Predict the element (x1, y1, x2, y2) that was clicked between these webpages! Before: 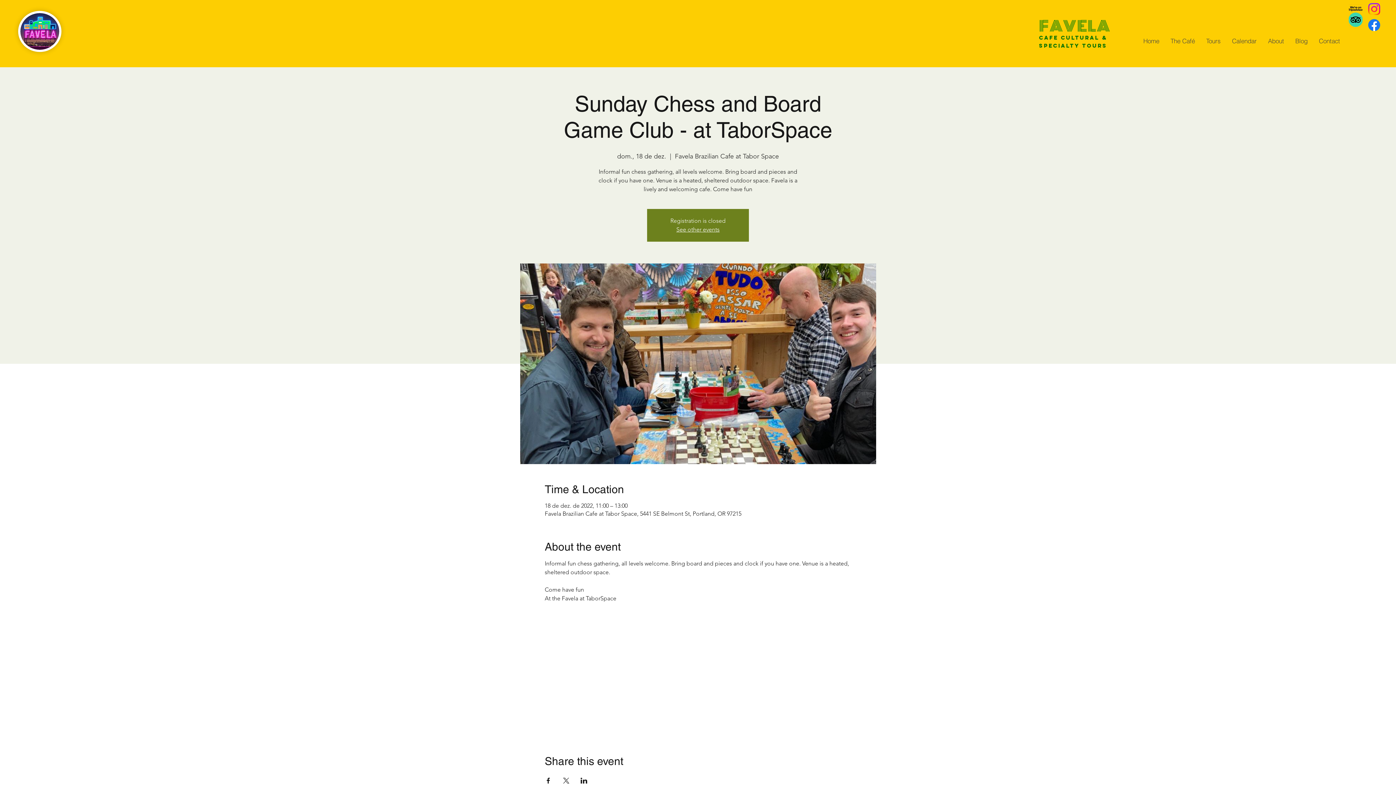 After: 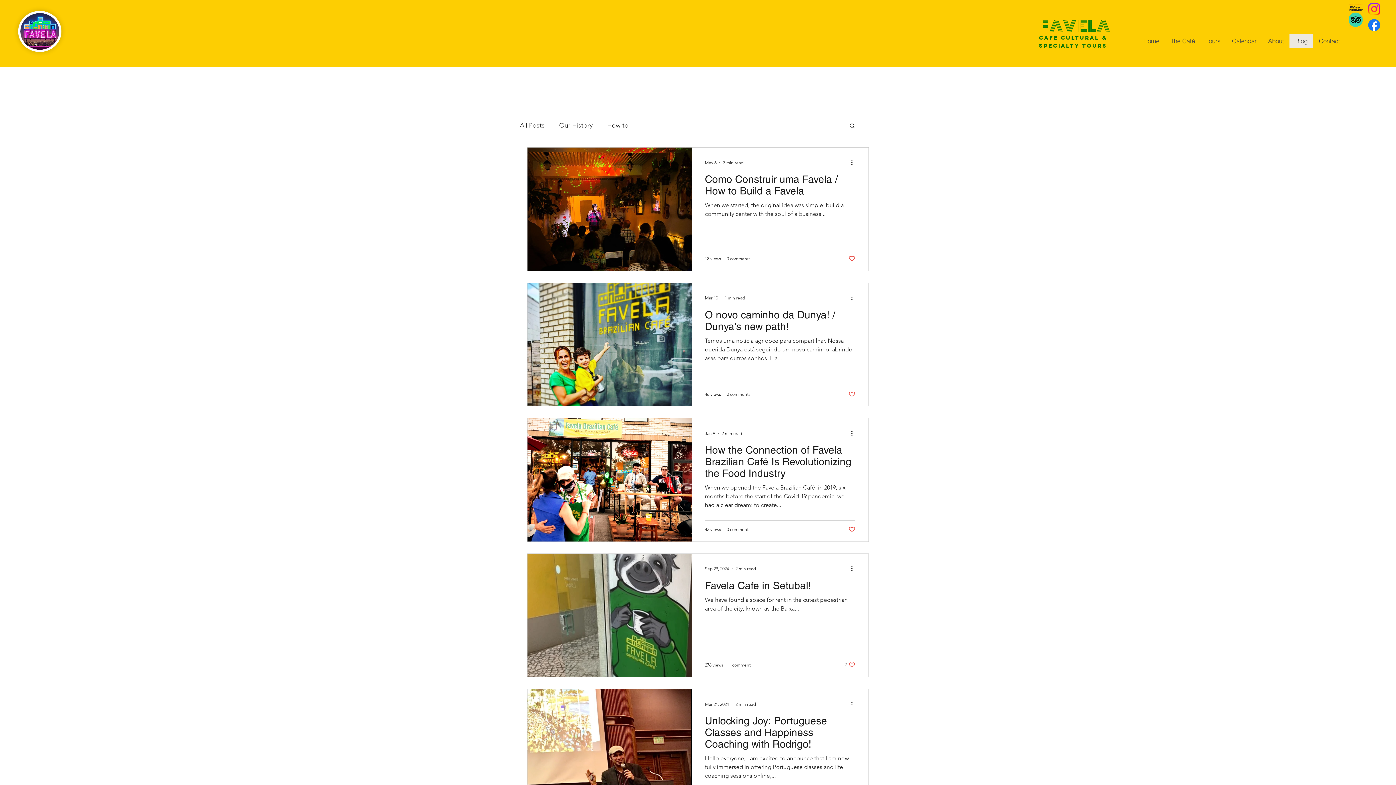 Action: bbox: (1289, 33, 1313, 48) label: Blog